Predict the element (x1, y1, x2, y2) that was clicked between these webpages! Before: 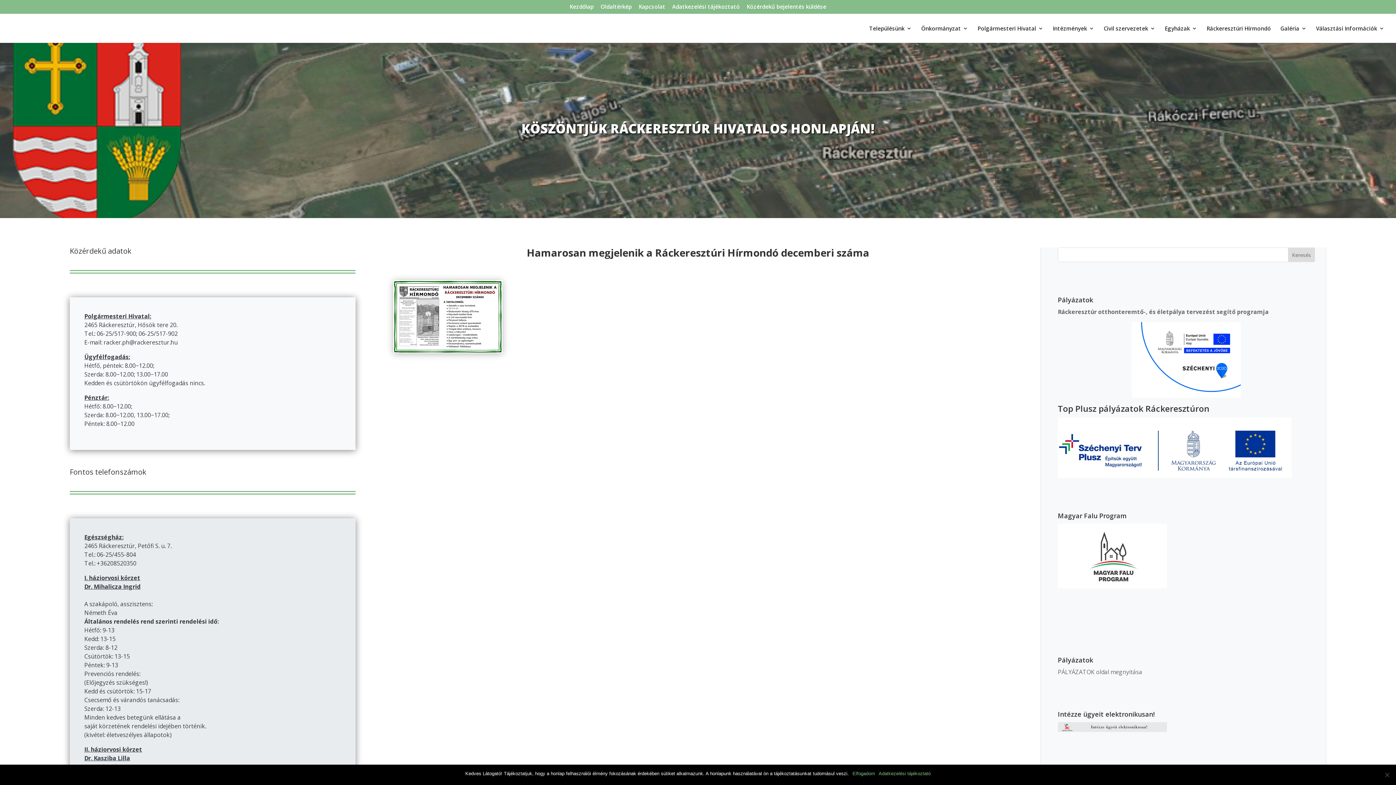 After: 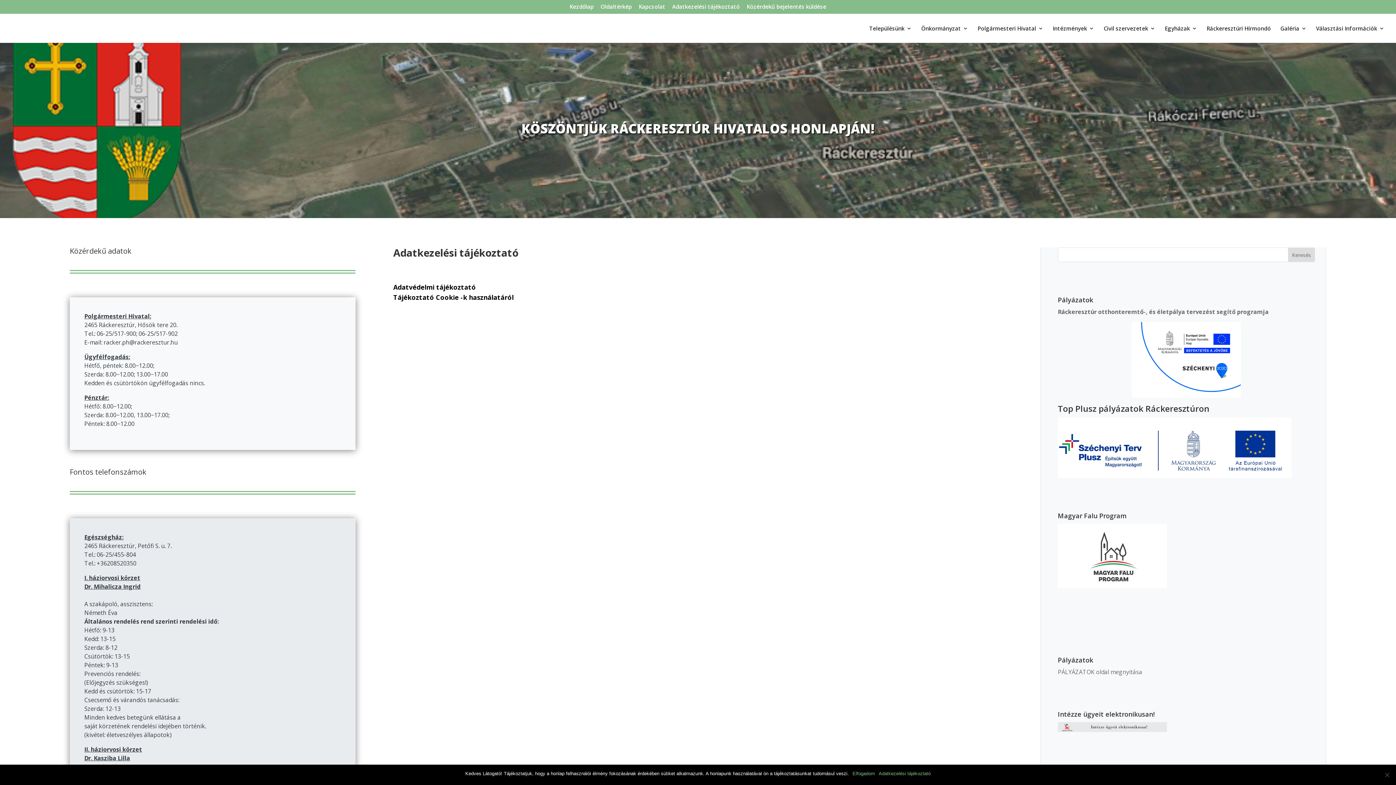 Action: bbox: (672, 4, 740, 13) label: Adatkezelési tájékoztató